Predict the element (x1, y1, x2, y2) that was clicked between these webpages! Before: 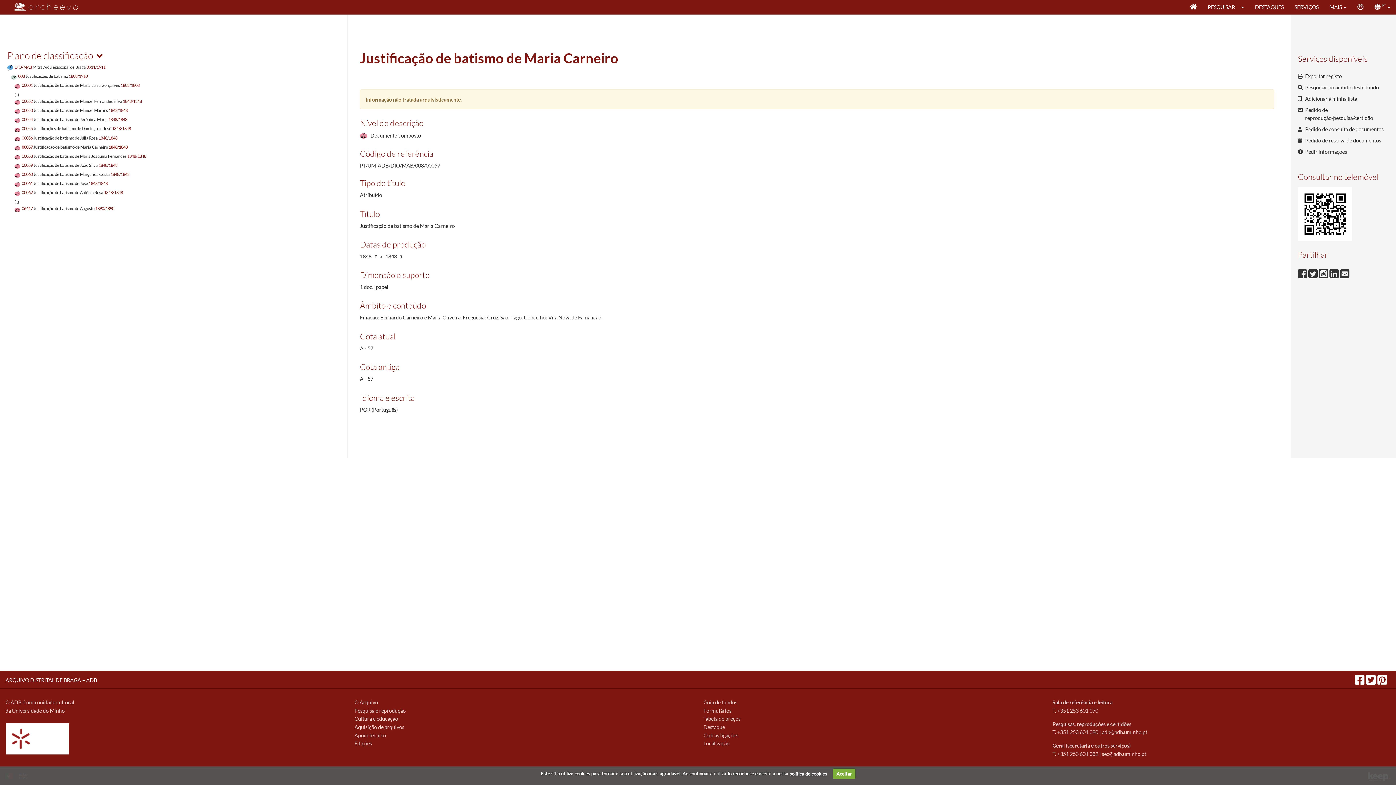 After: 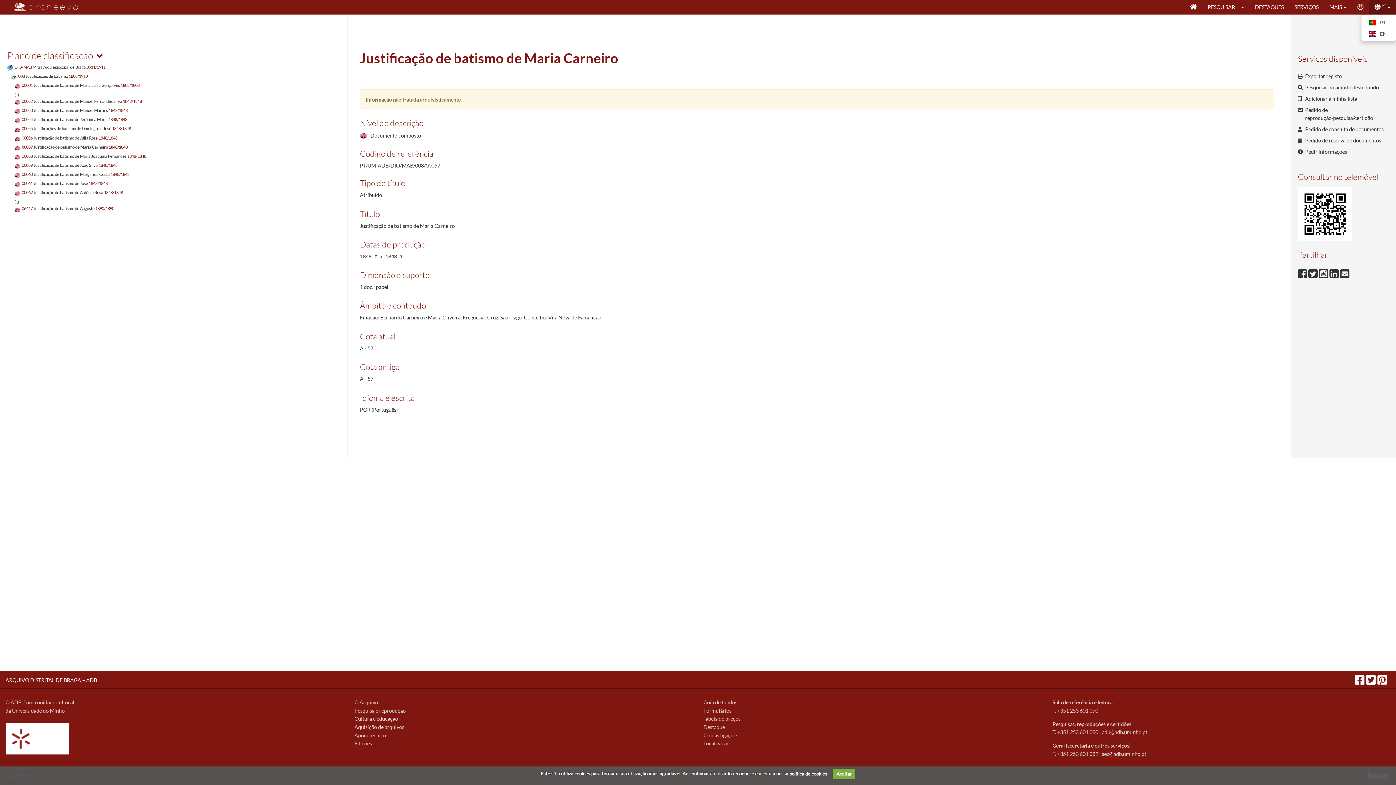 Action: bbox: (1369, 0, 1396, 14) label:  PT 